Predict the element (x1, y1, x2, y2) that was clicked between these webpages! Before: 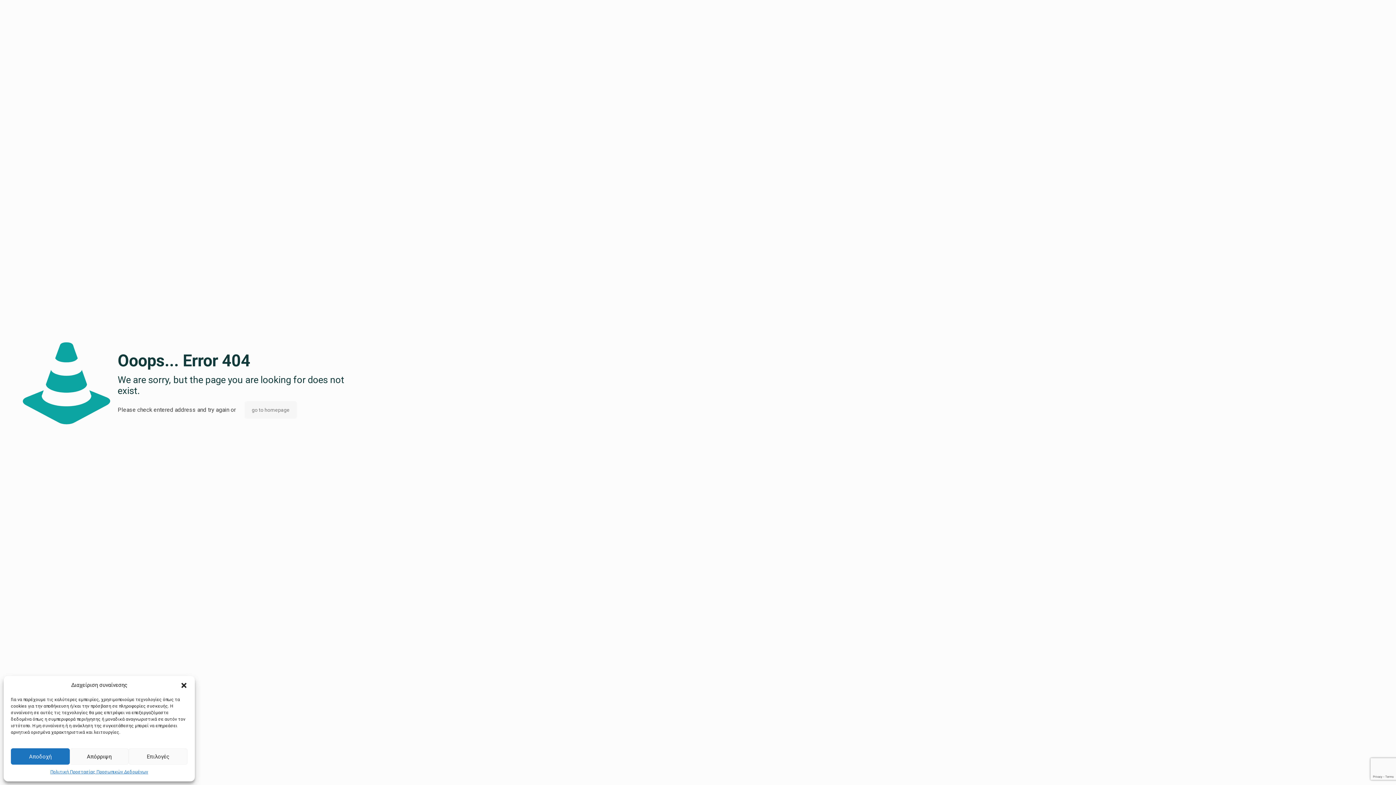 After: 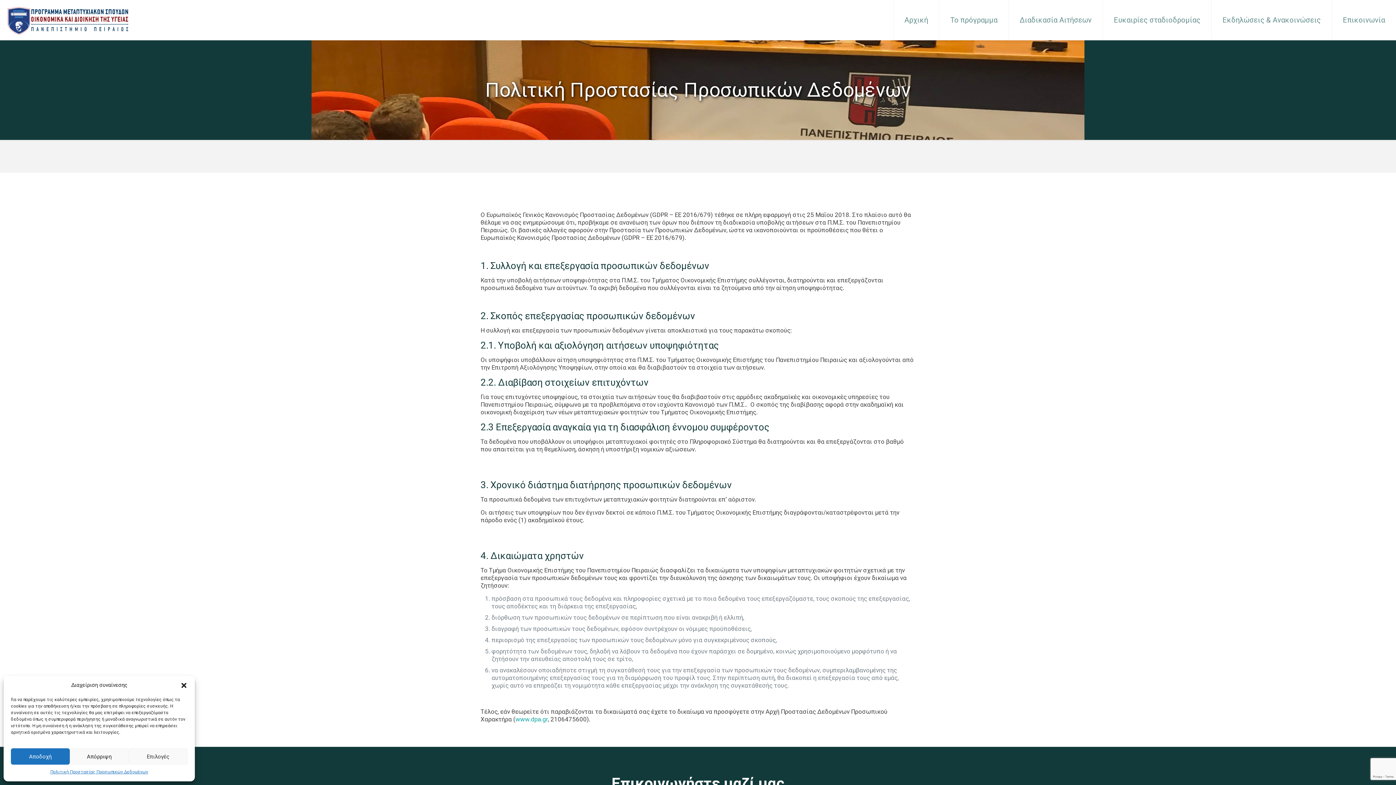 Action: label: Πολιτική Προστασίας Προσωπικών Δεδομένων bbox: (50, 768, 148, 776)